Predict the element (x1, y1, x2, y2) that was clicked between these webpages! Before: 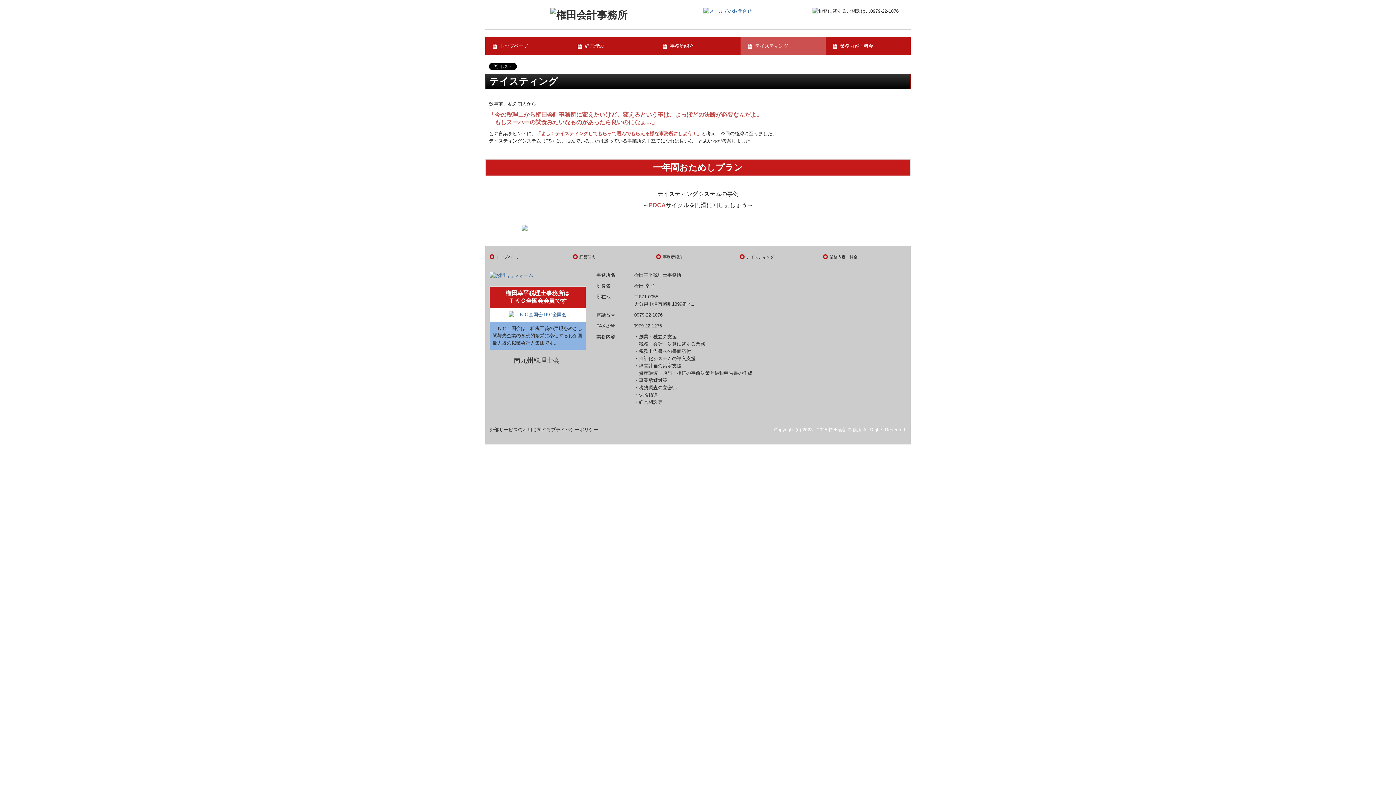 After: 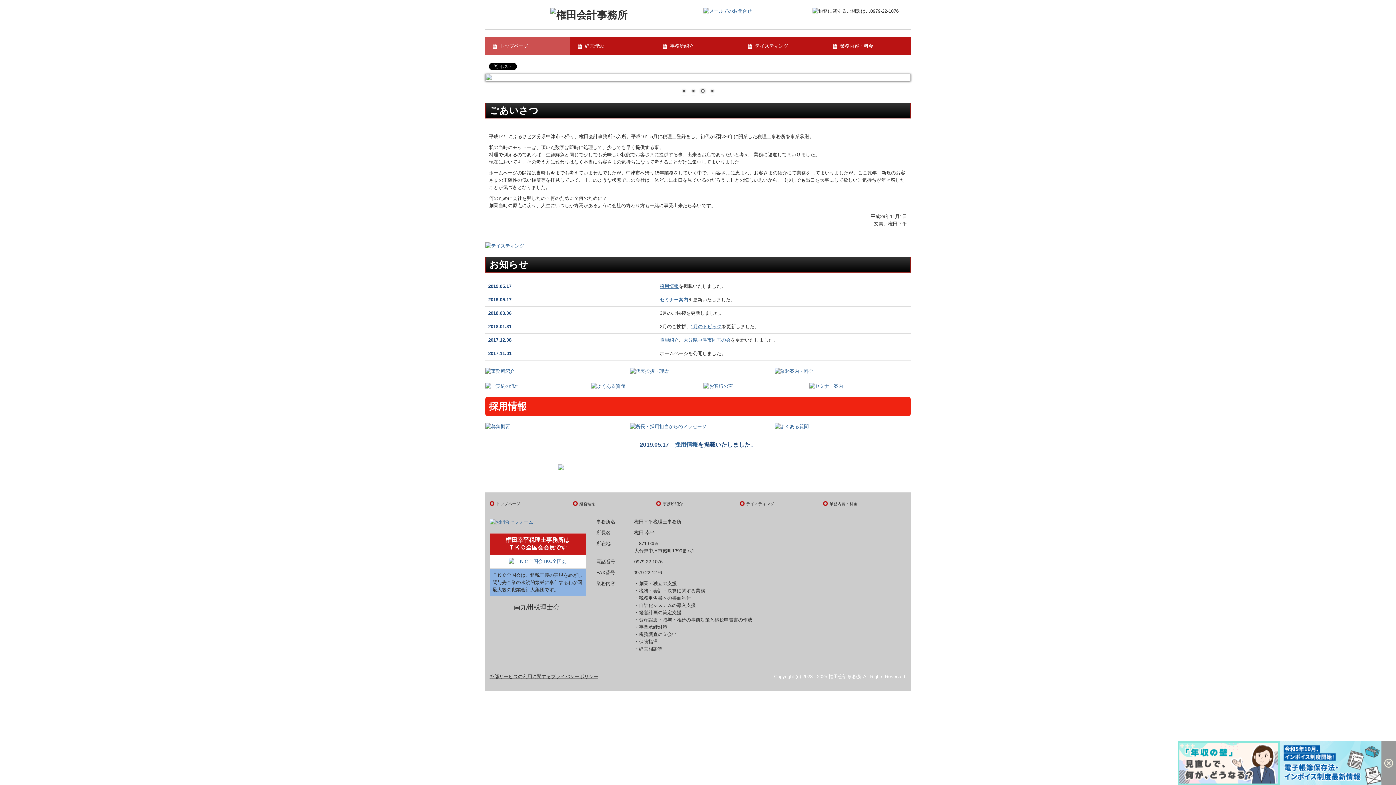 Action: label: トップページ bbox: (485, 37, 570, 55)